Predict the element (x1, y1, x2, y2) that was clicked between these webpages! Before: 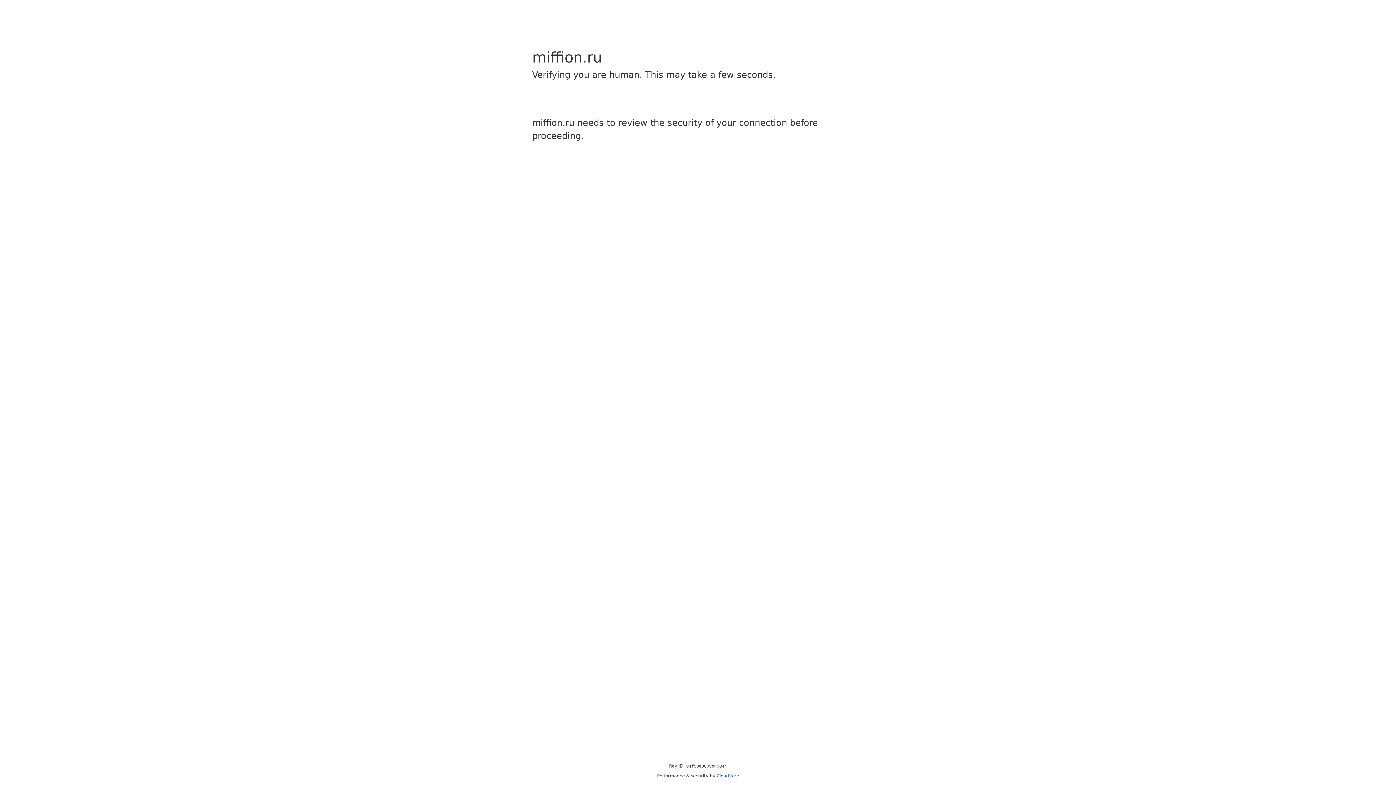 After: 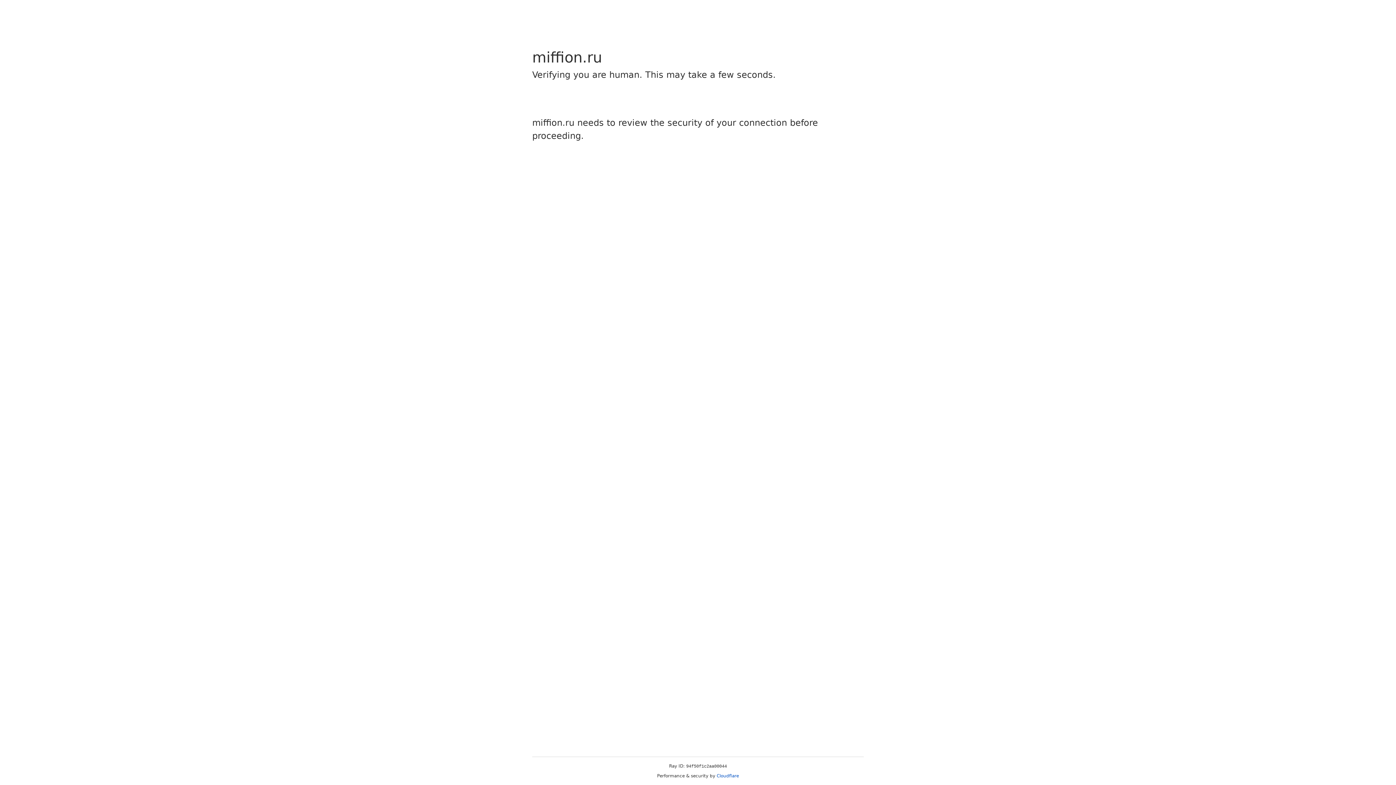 Action: label: Cloudflare bbox: (716, 773, 739, 778)